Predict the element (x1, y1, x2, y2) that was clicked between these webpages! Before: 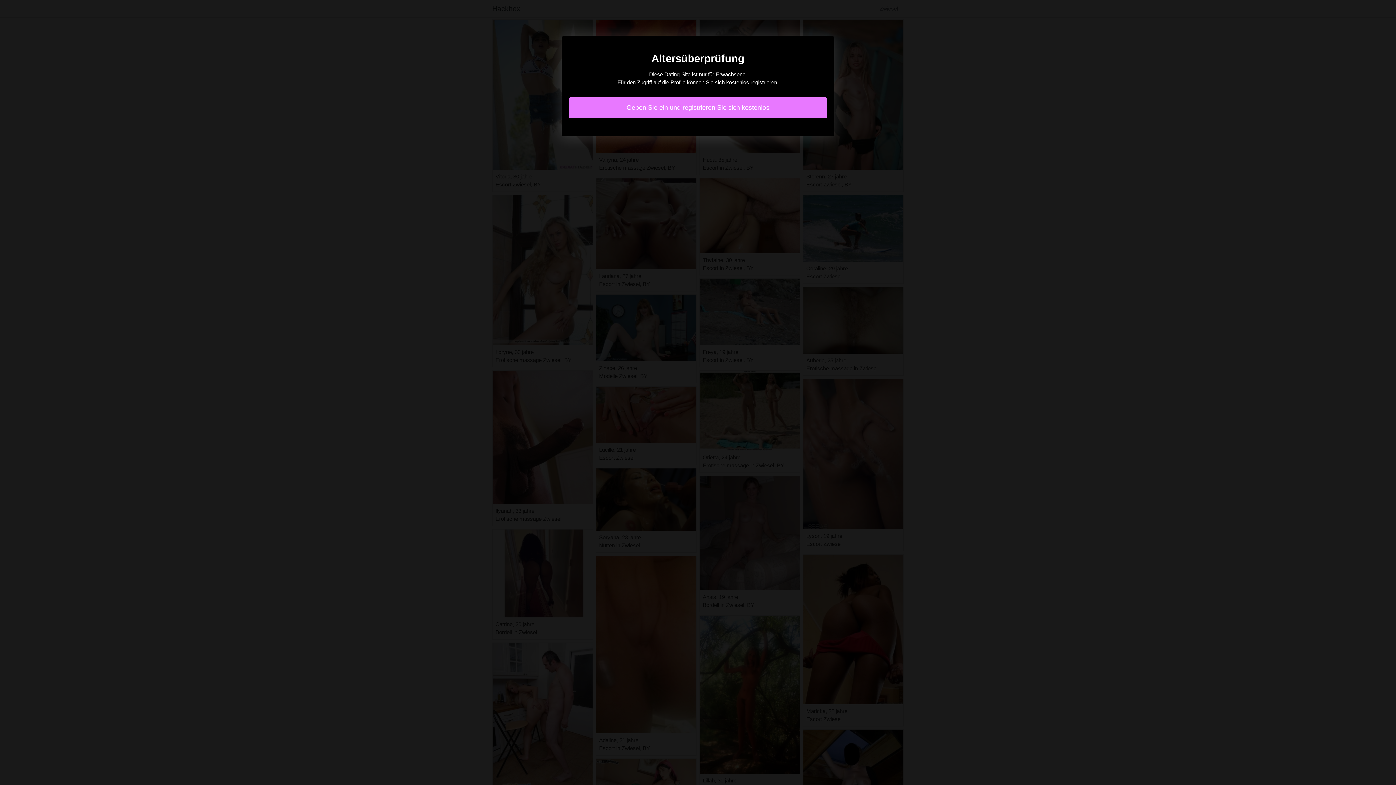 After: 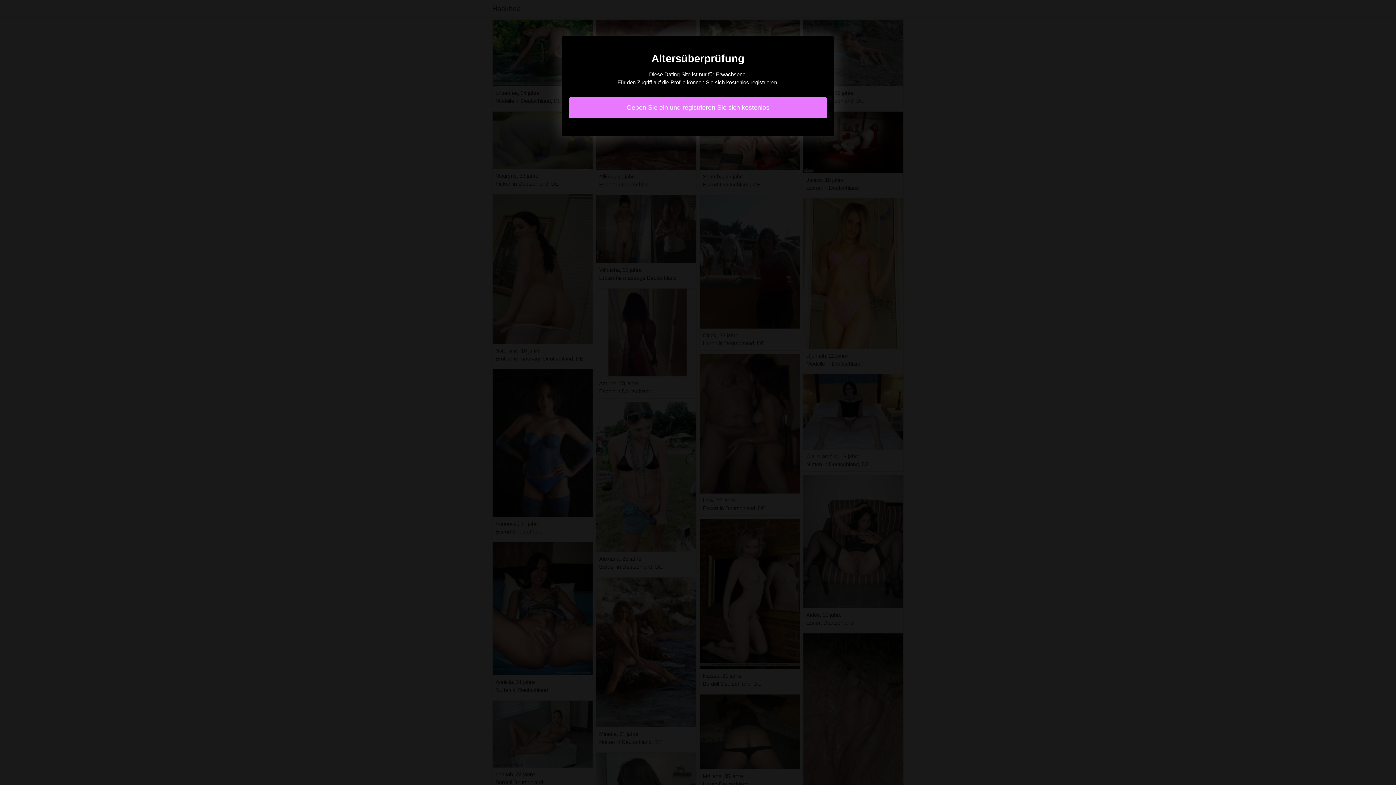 Action: label: Geben Sie ein und registrieren Sie sich kostenlos bbox: (569, 97, 827, 118)